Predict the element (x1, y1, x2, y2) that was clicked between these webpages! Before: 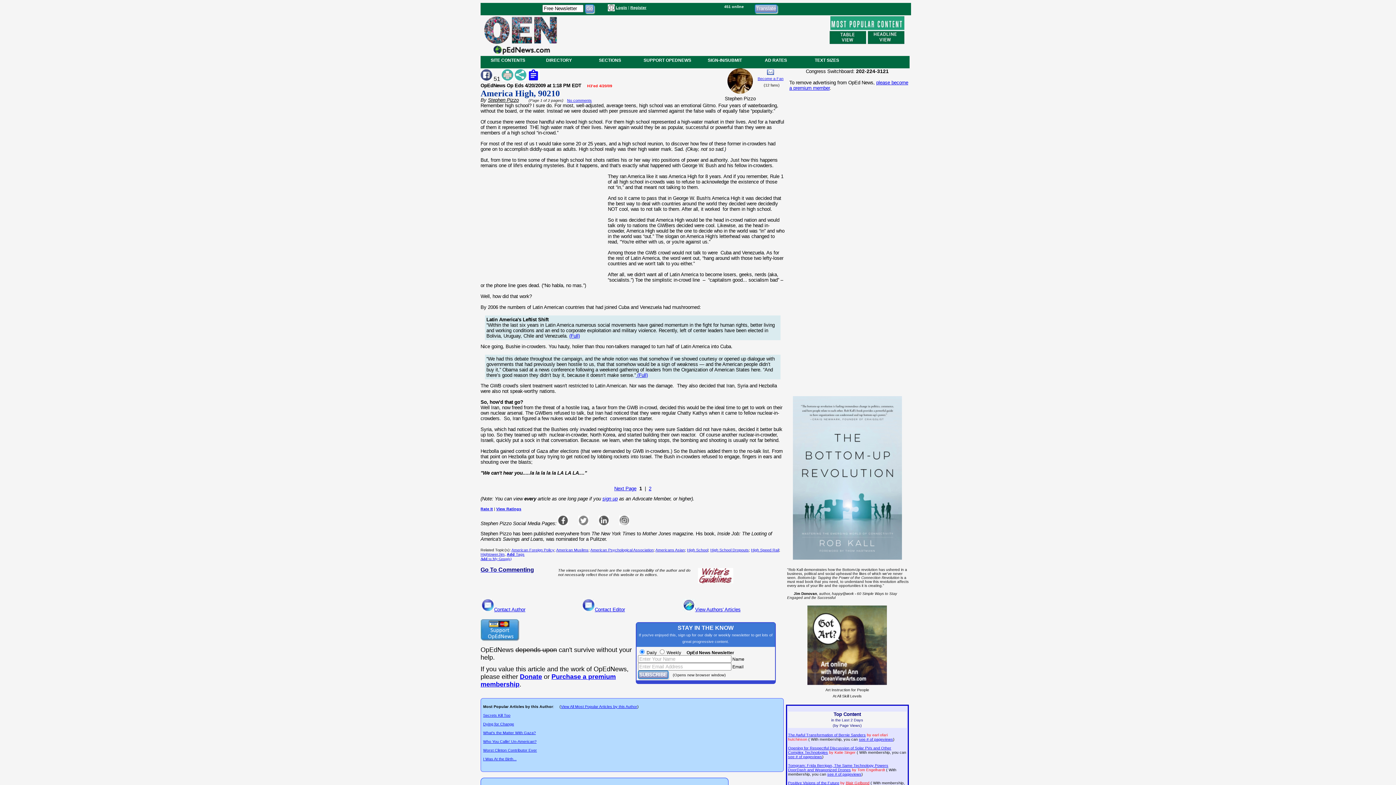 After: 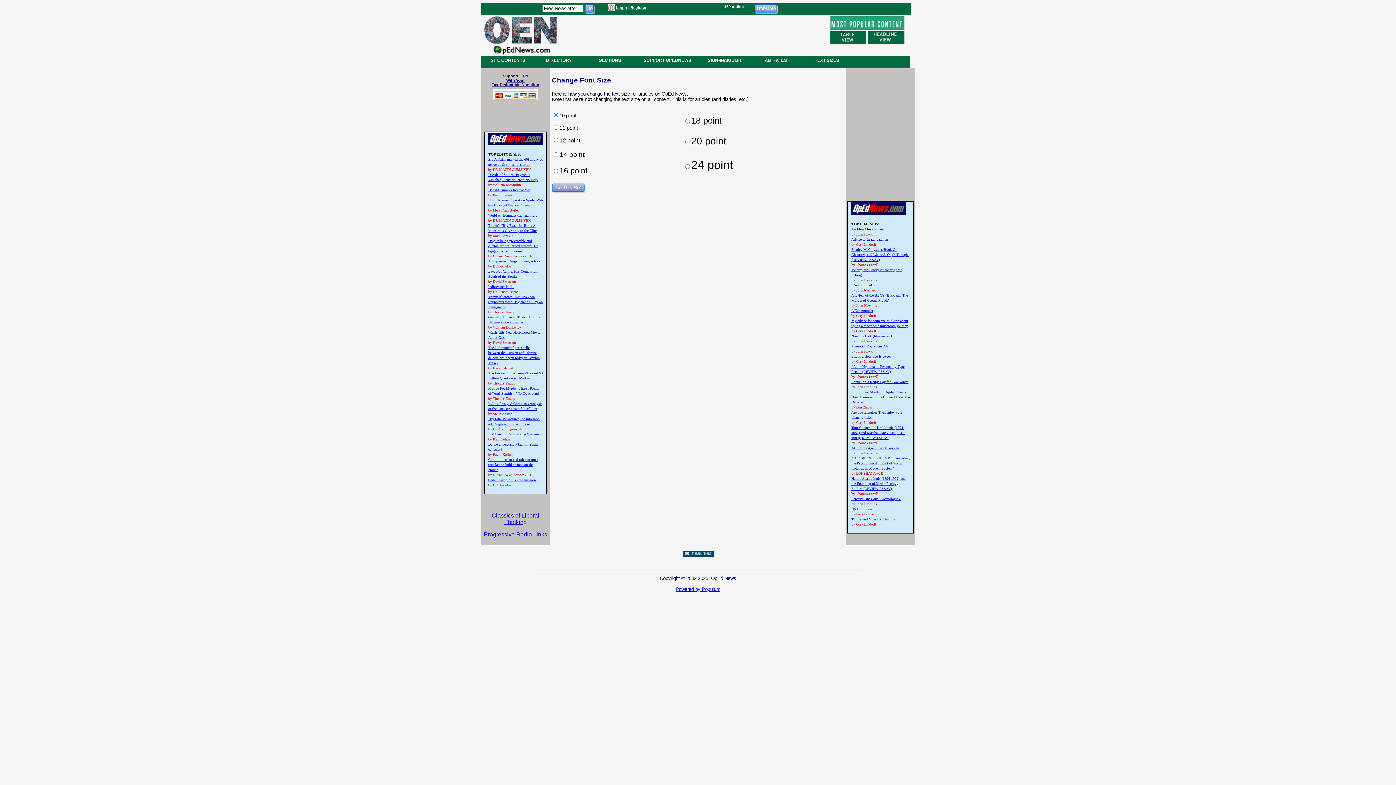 Action: label: TEXT SIZES bbox: (801, 57, 852, 62)